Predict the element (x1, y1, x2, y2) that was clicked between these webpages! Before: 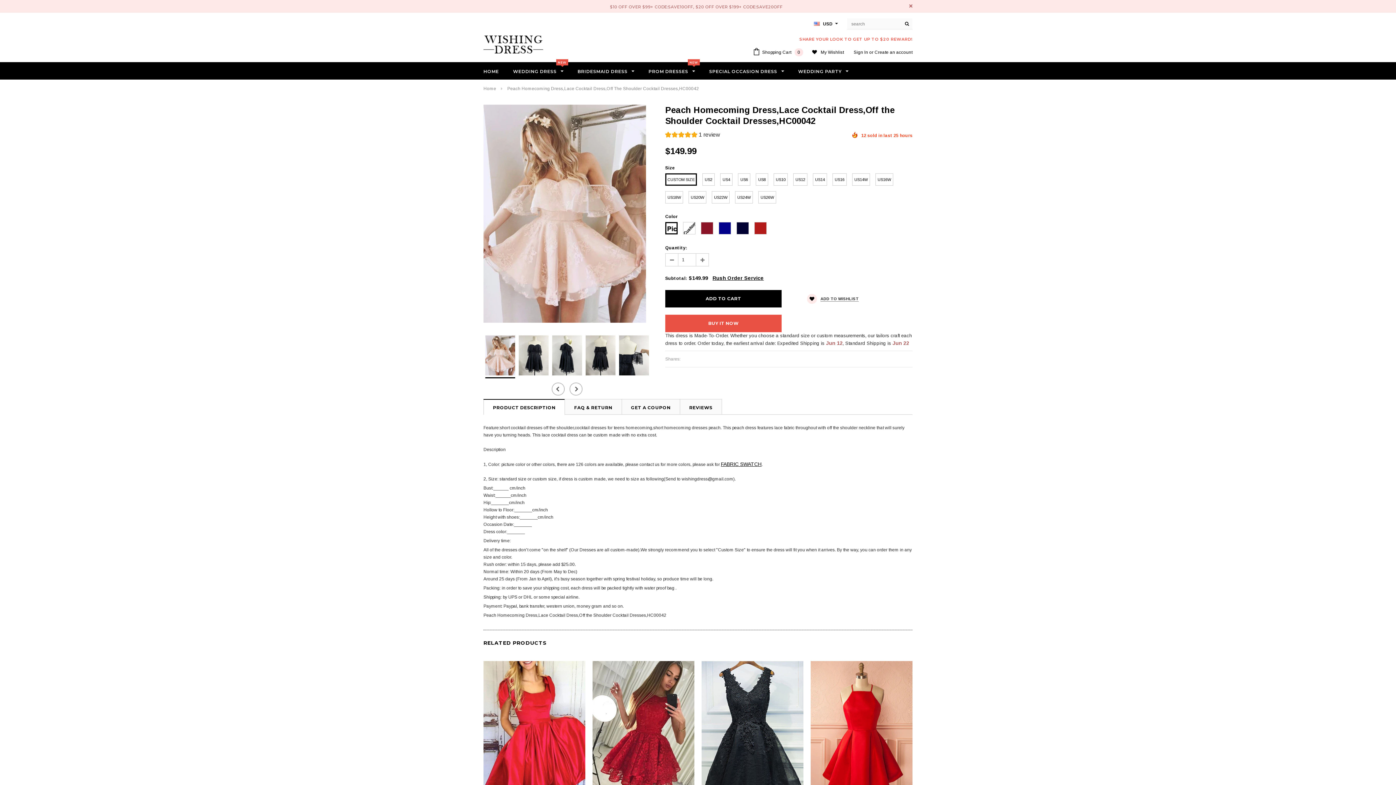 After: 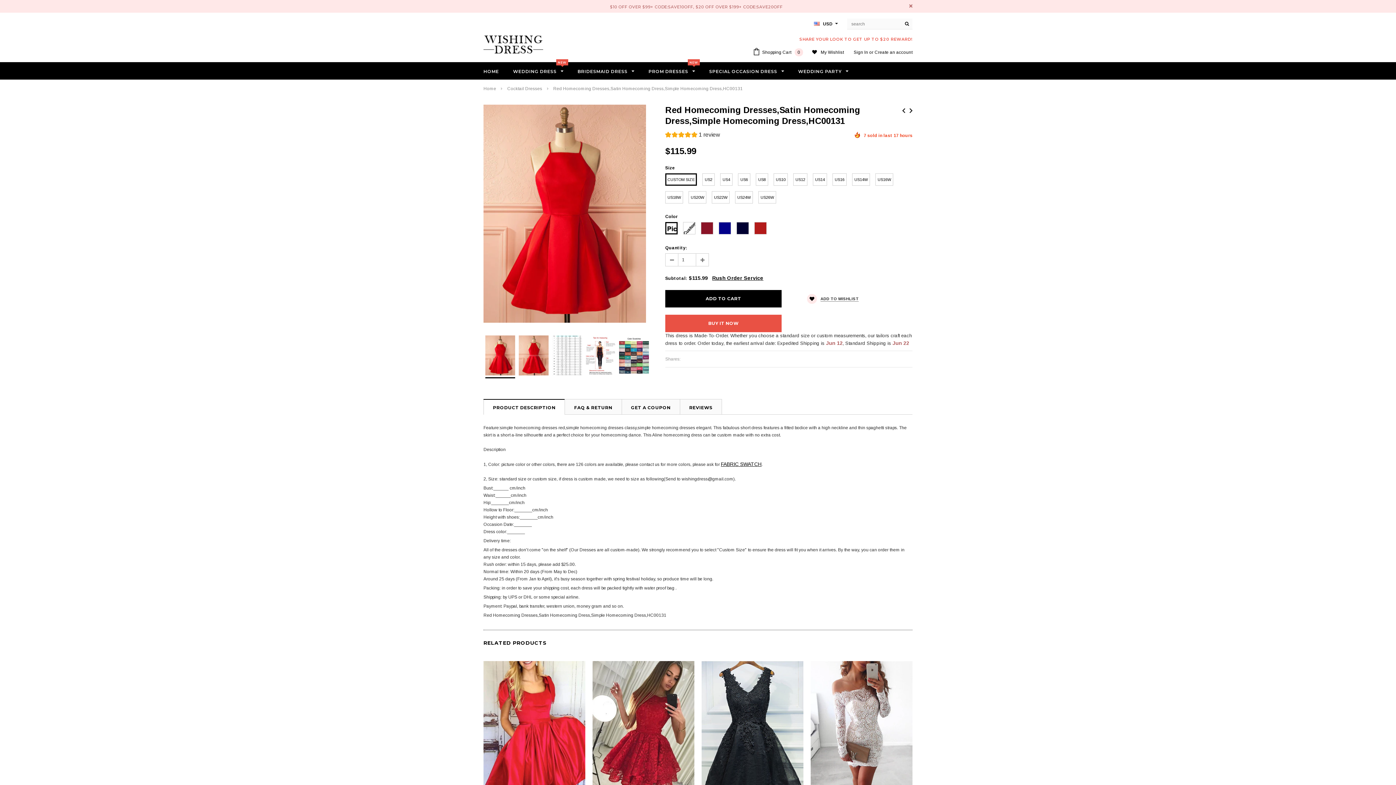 Action: bbox: (810, 661, 912, 798)